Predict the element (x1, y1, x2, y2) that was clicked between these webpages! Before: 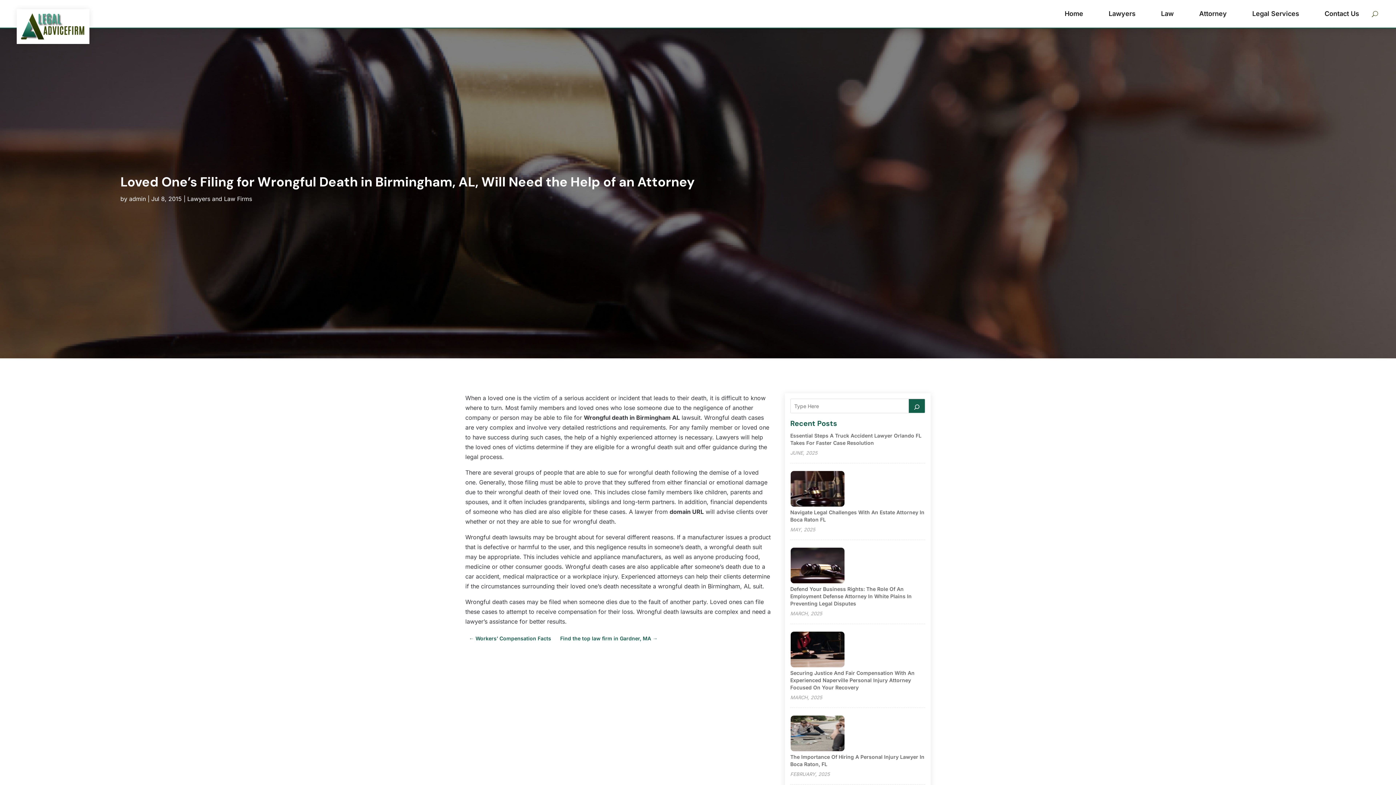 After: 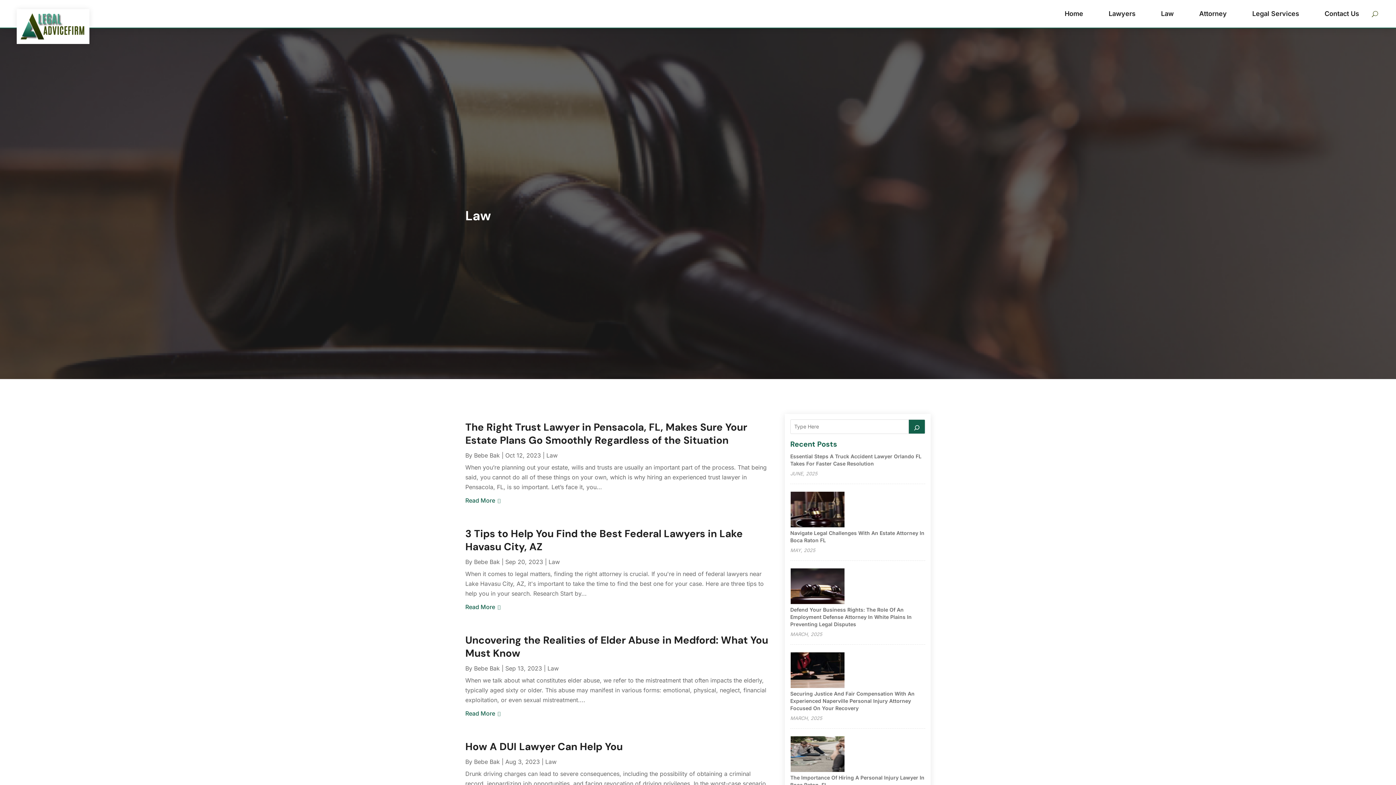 Action: bbox: (1161, 0, 1174, 27) label: Law